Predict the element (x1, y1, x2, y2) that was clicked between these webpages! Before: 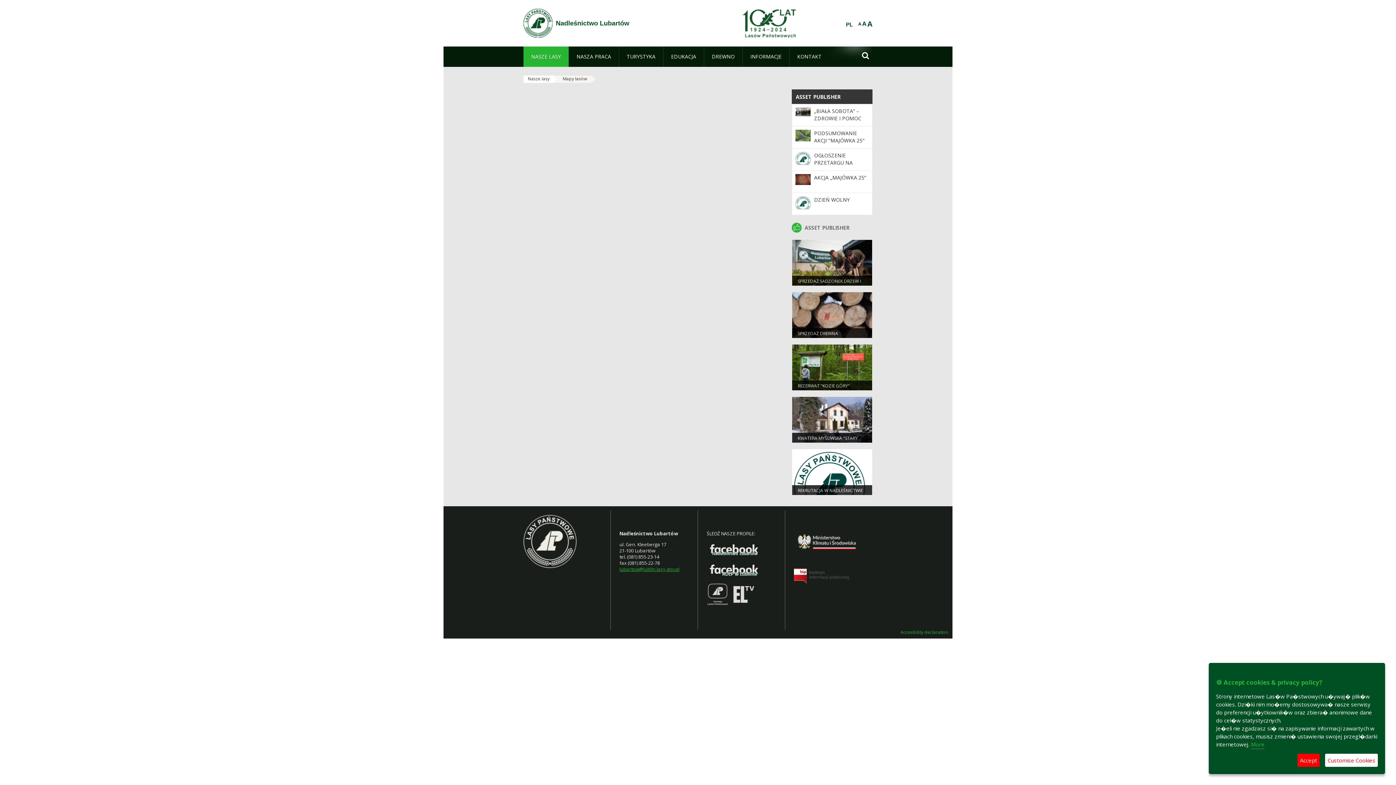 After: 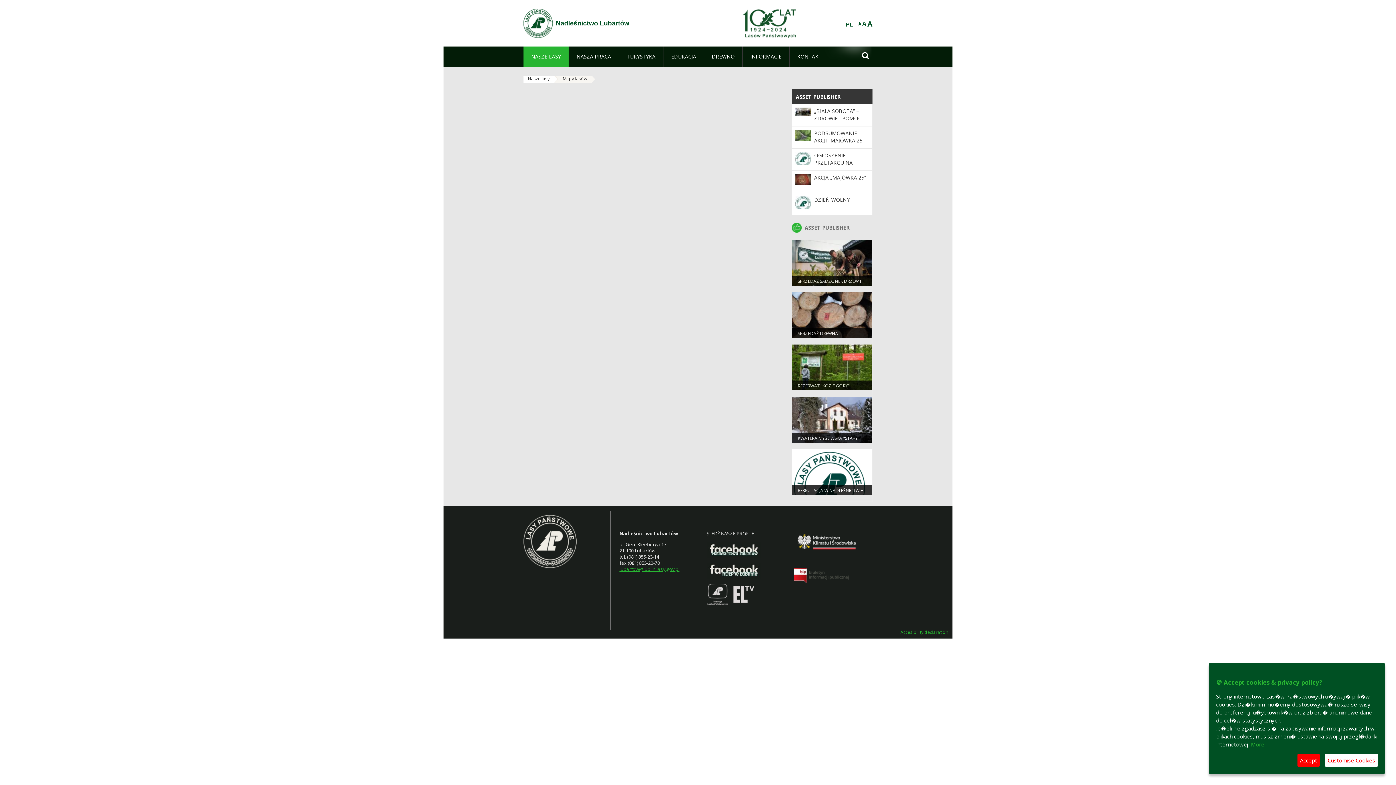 Action: bbox: (619, 566, 679, 572) label: lubartow@lublin.lasy.gov.pl